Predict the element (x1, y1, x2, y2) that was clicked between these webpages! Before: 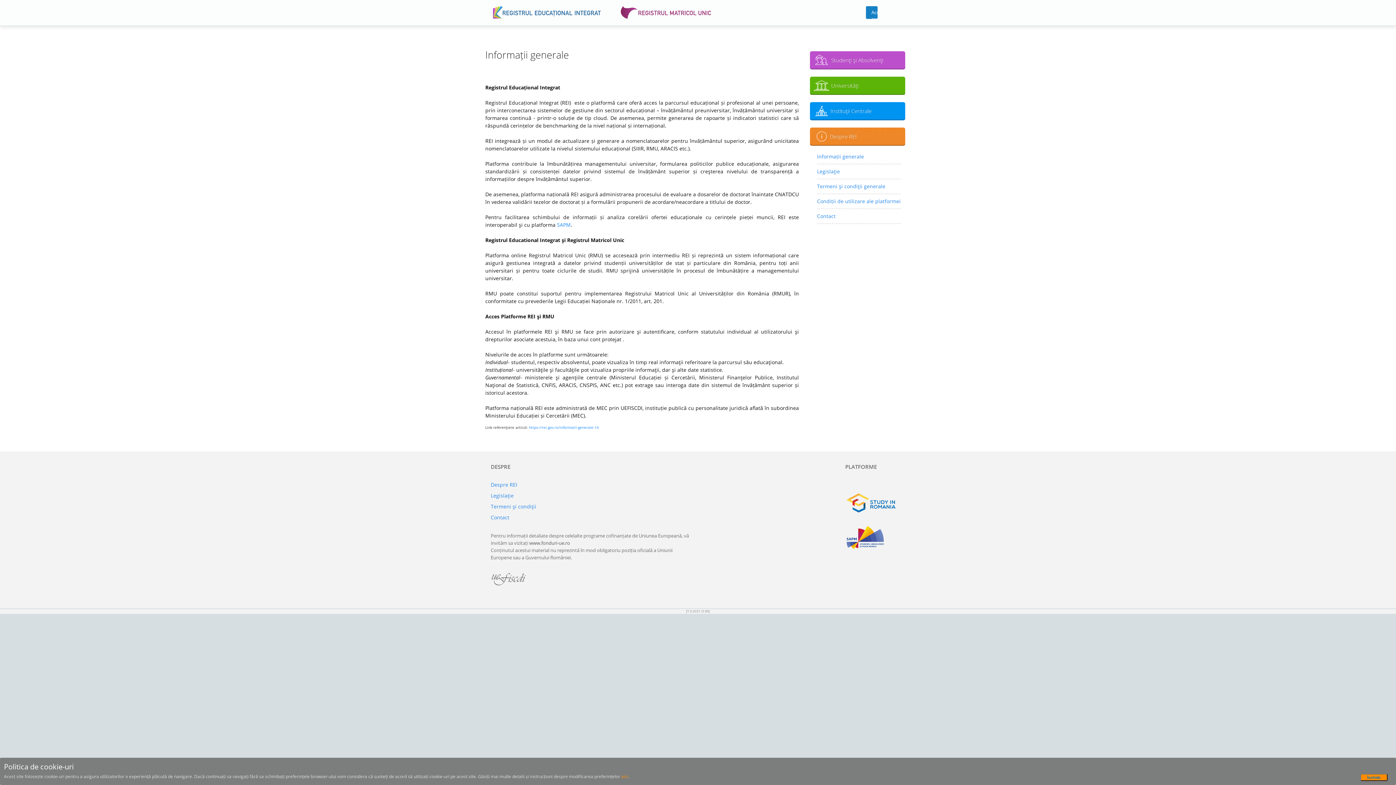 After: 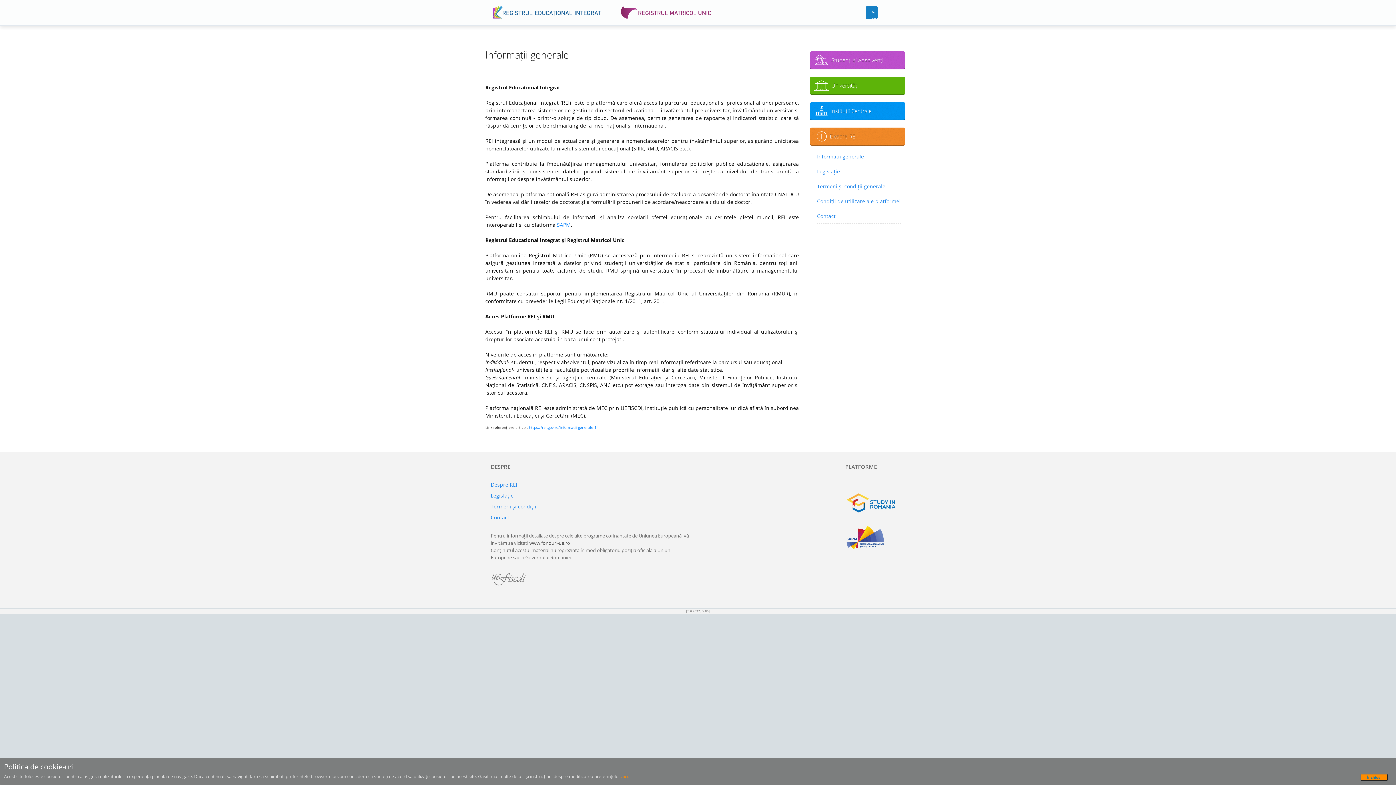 Action: bbox: (490, 572, 526, 586)